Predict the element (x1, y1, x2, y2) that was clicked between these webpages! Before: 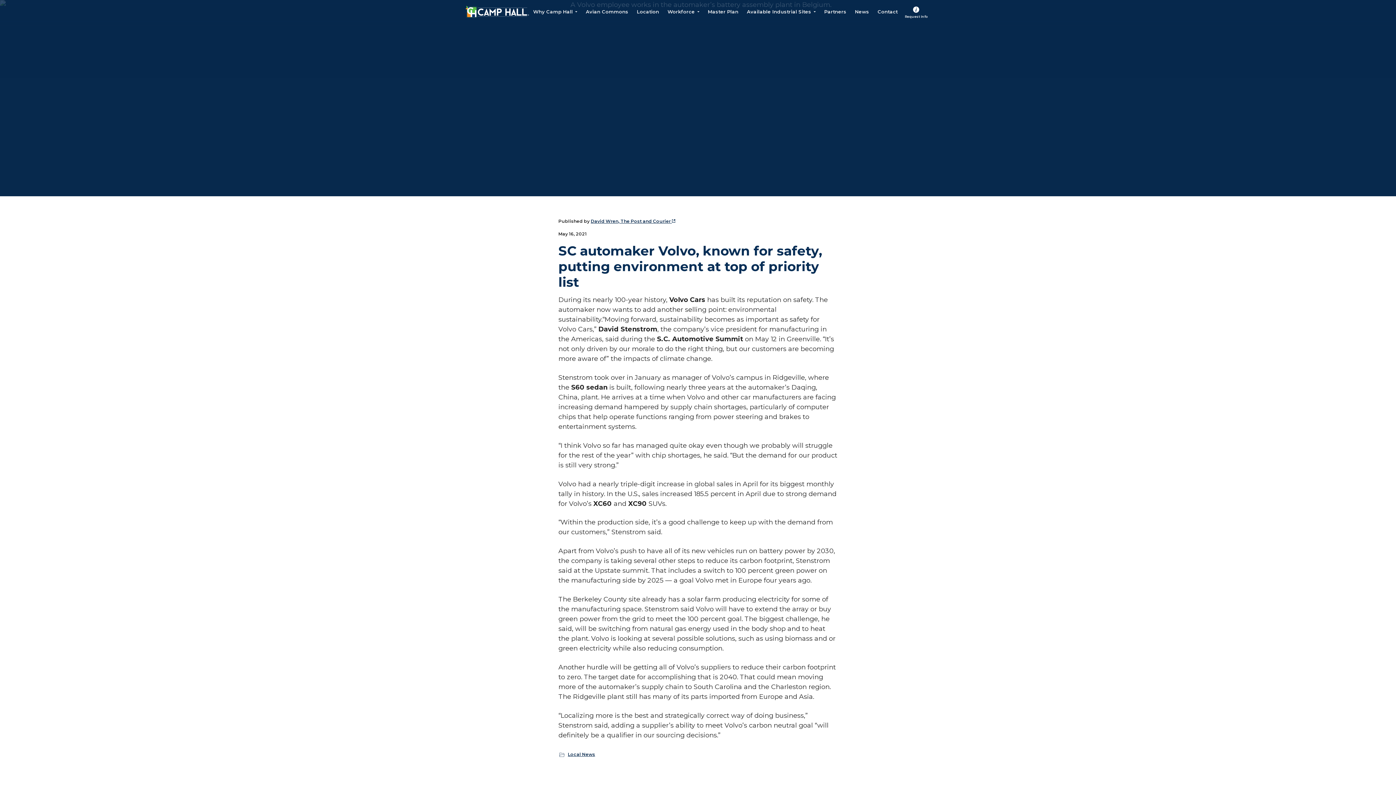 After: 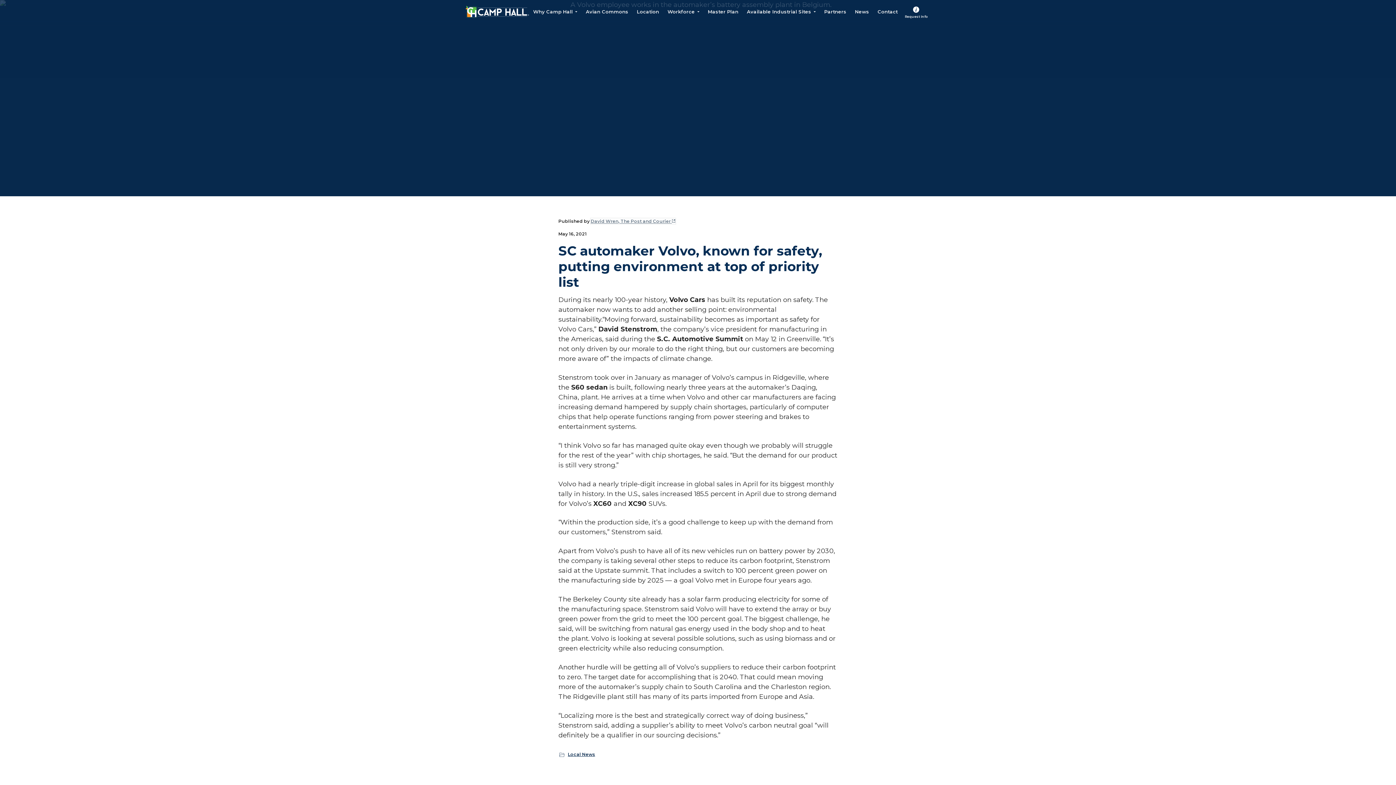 Action: label: David Wren, The Post and Courier  bbox: (590, 218, 675, 224)